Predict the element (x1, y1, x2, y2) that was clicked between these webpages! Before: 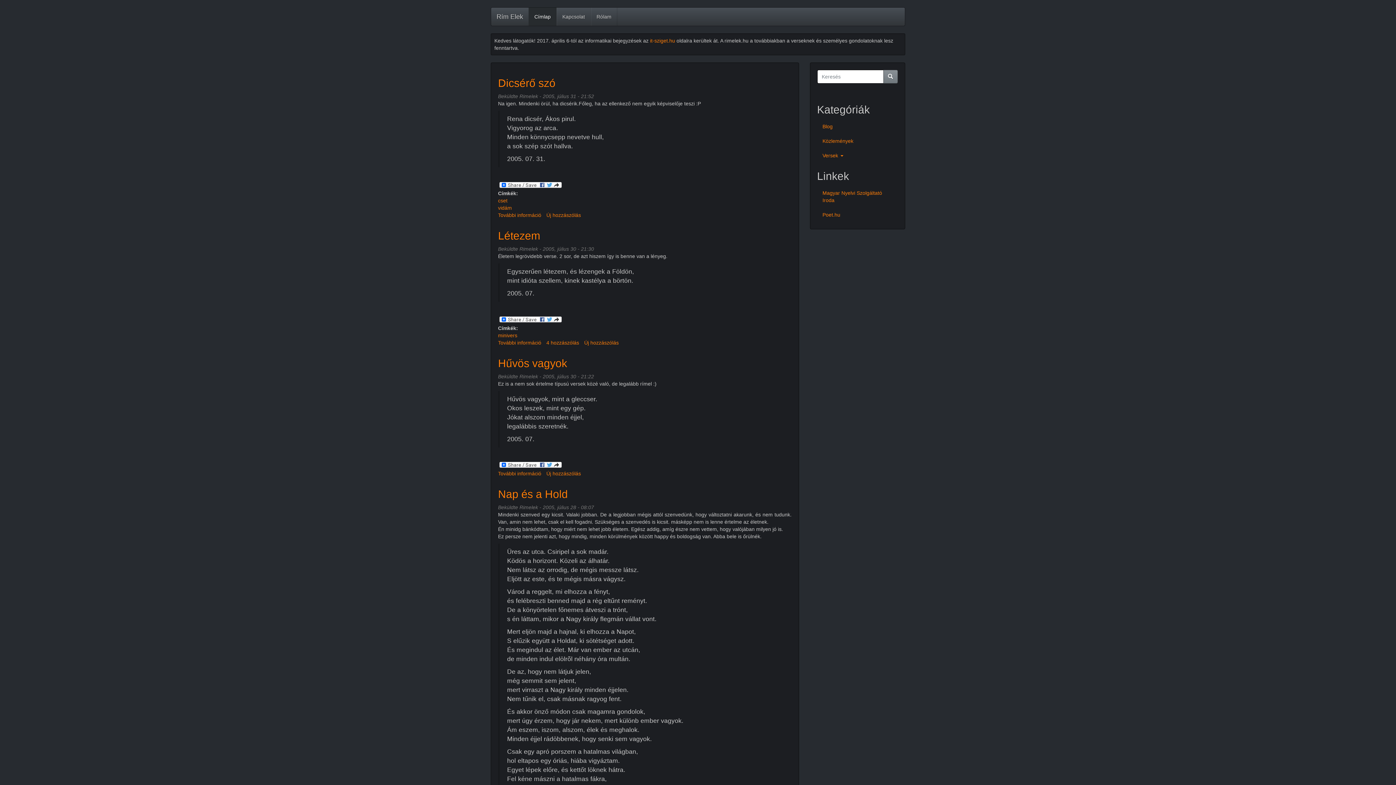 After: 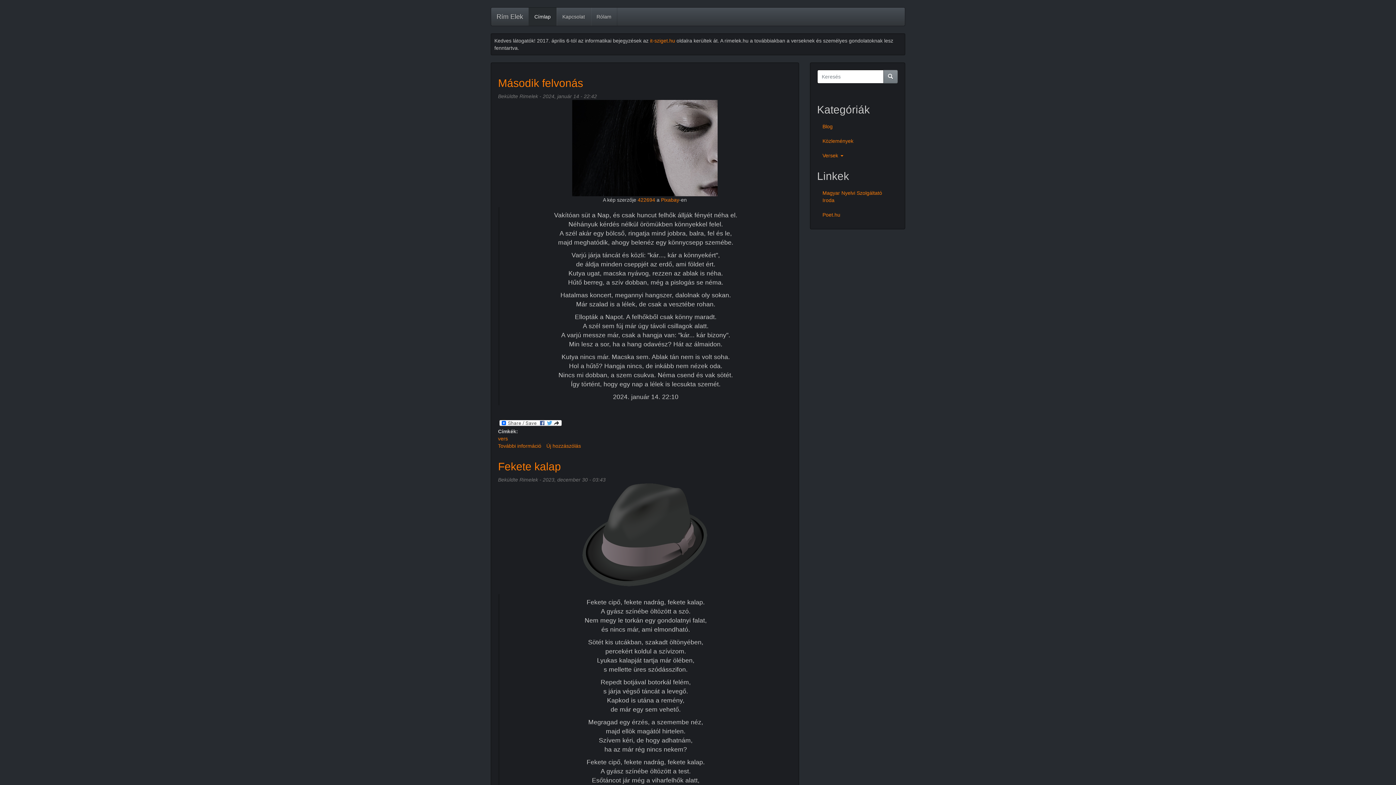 Action: label: Rím Elek bbox: (491, 7, 528, 25)